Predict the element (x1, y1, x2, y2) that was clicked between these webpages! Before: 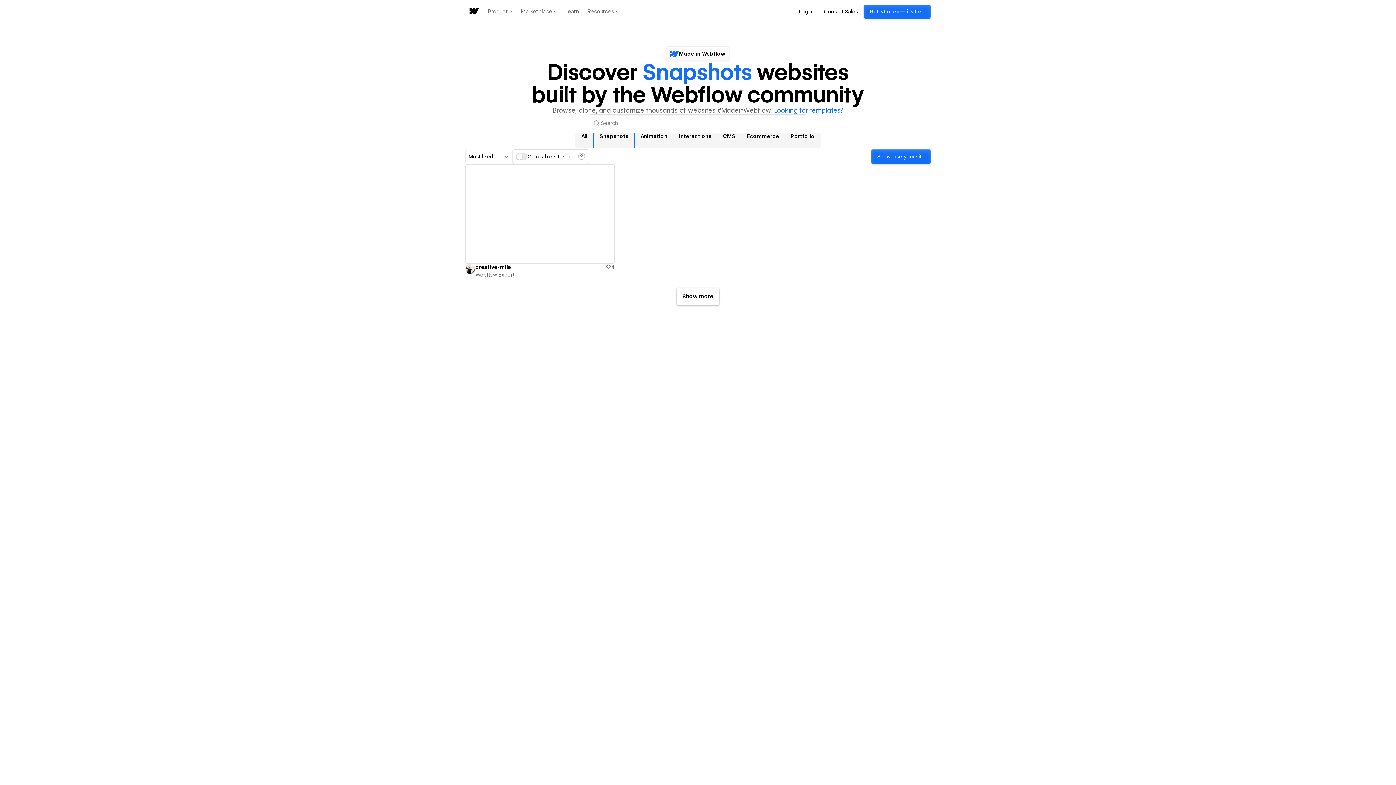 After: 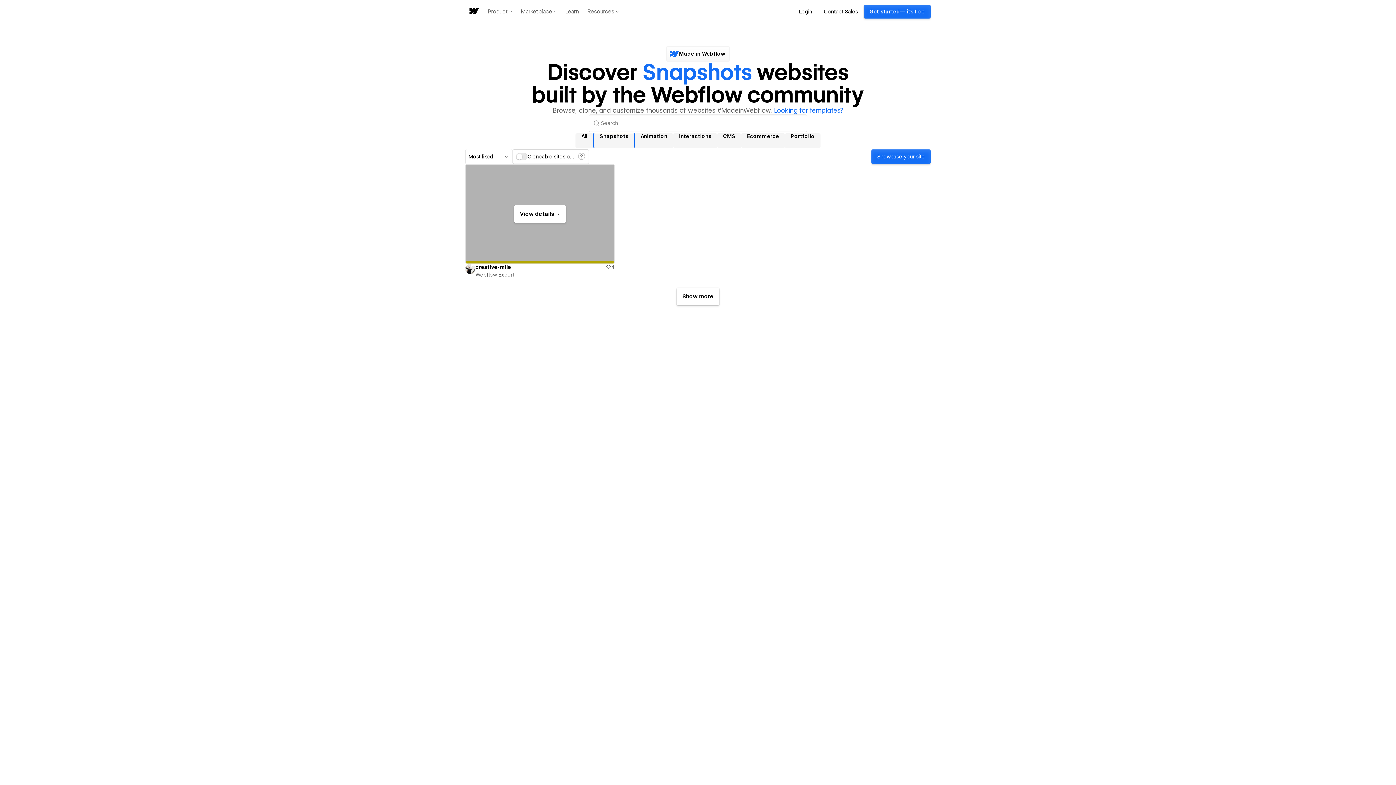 Action: bbox: (465, 164, 614, 264) label: View details